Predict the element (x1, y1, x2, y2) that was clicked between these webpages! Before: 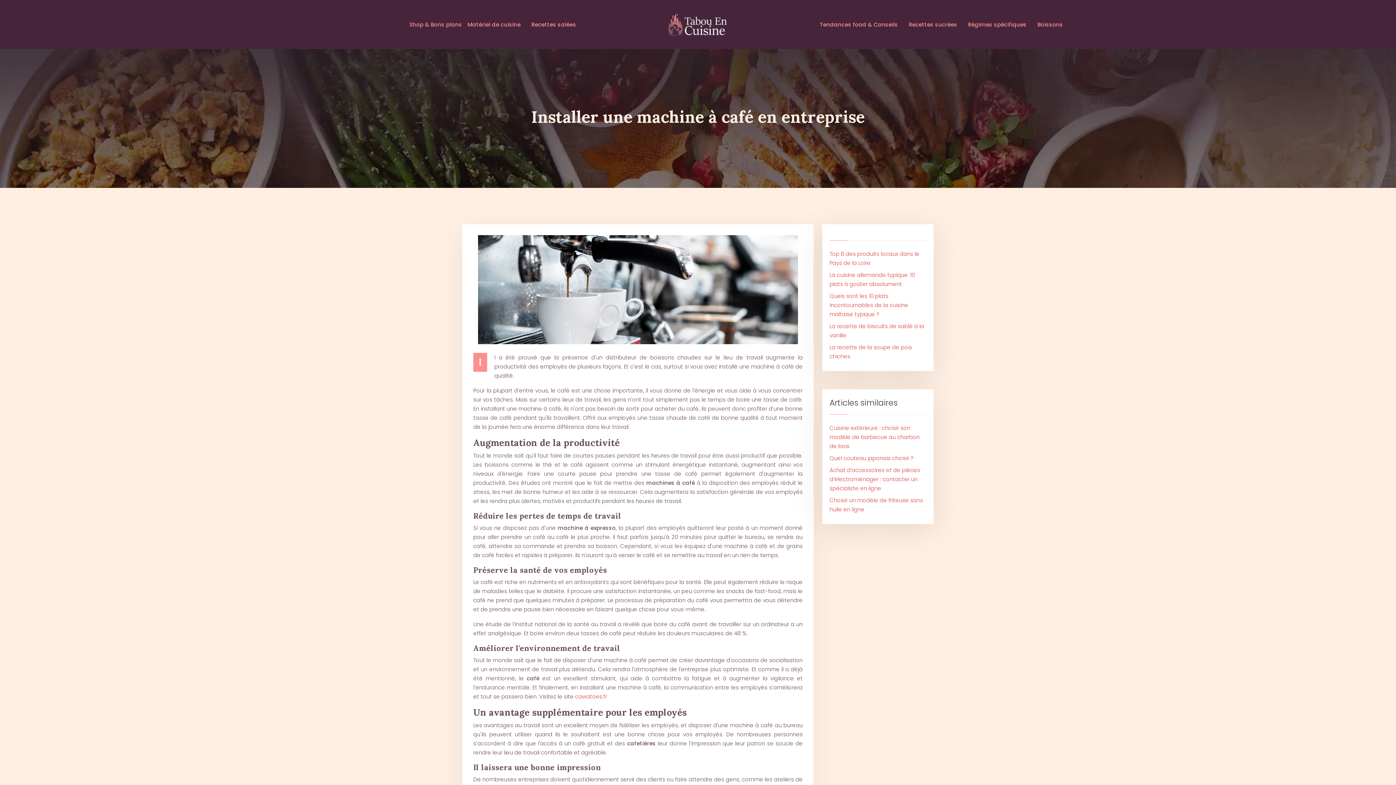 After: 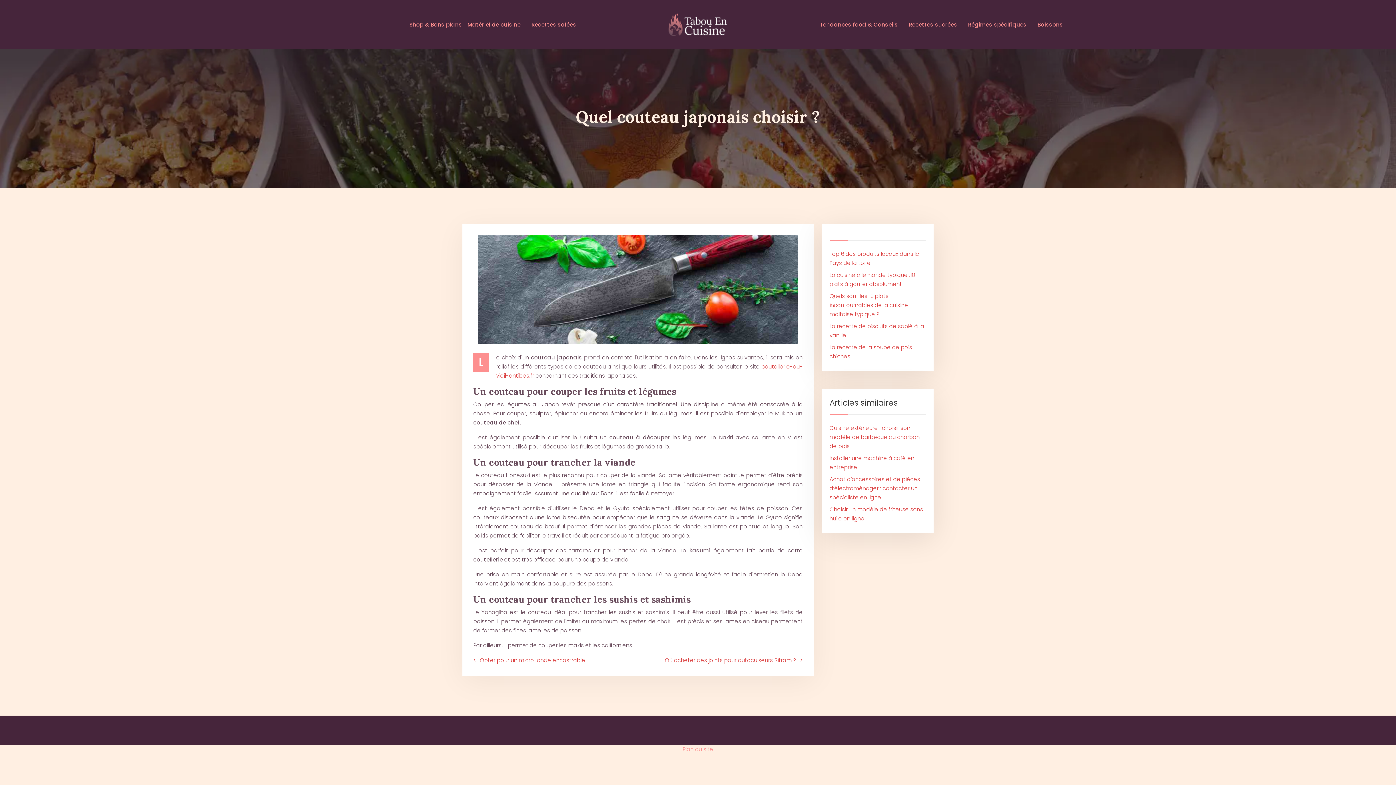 Action: bbox: (829, 454, 913, 462) label: Quel couteau japonais choisir ?